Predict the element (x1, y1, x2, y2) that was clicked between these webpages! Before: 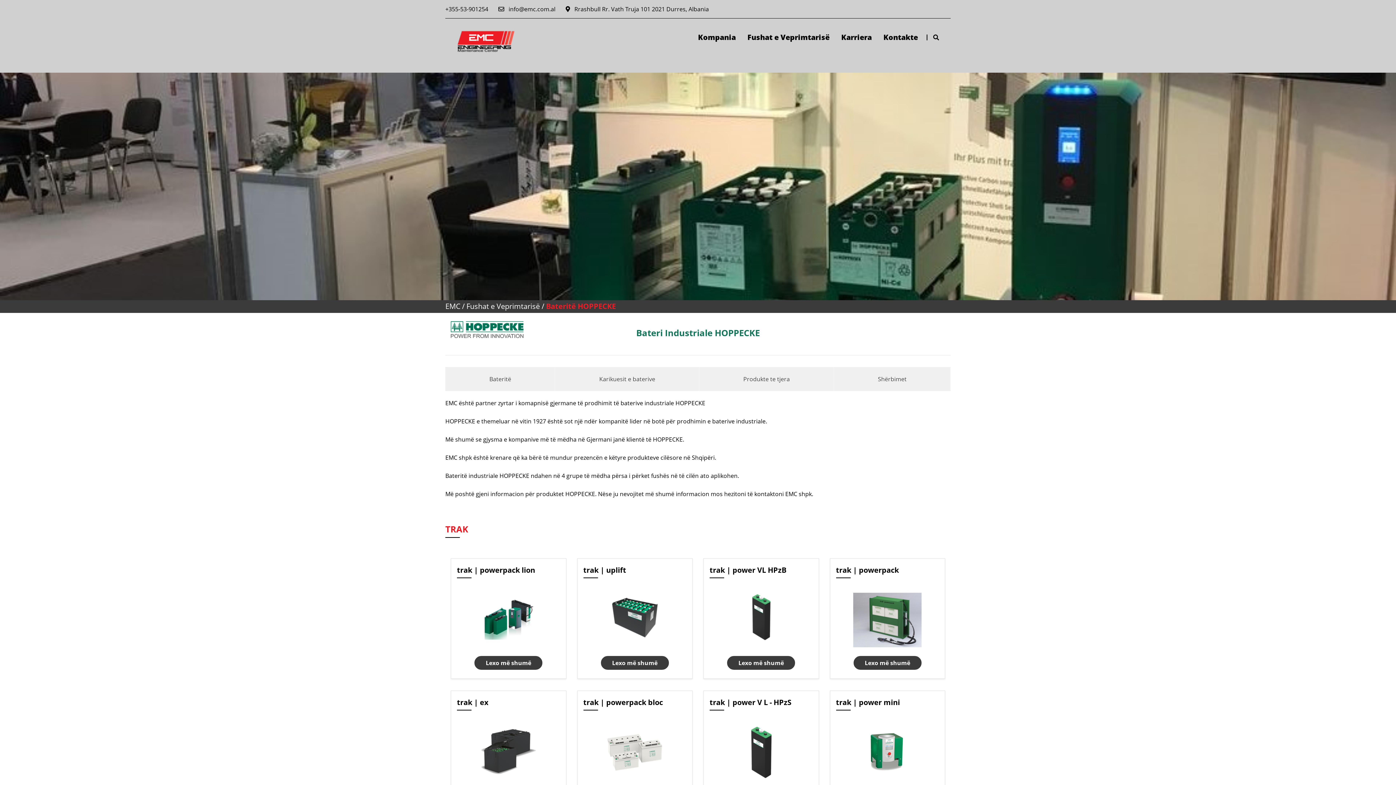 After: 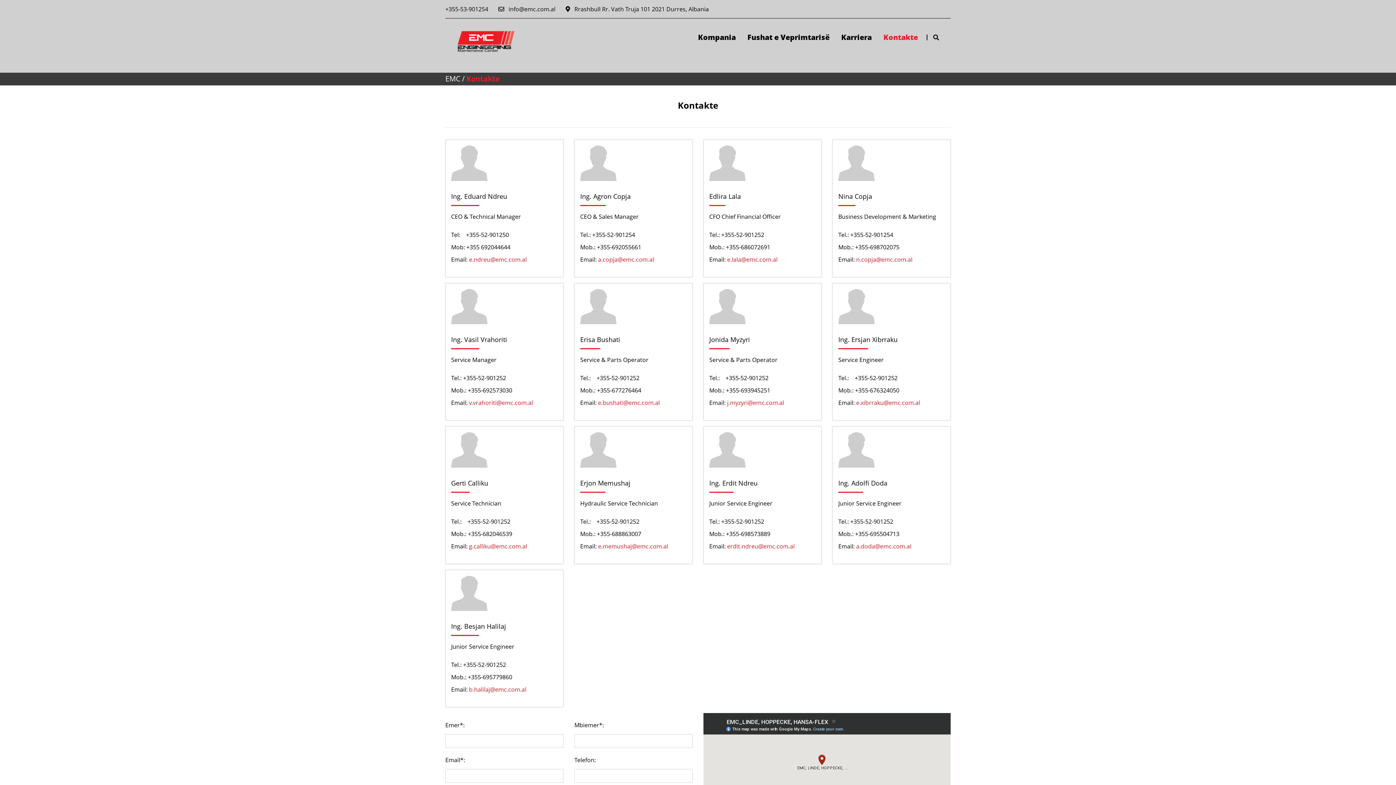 Action: label: Kontakte bbox: (877, 27, 923, 47)